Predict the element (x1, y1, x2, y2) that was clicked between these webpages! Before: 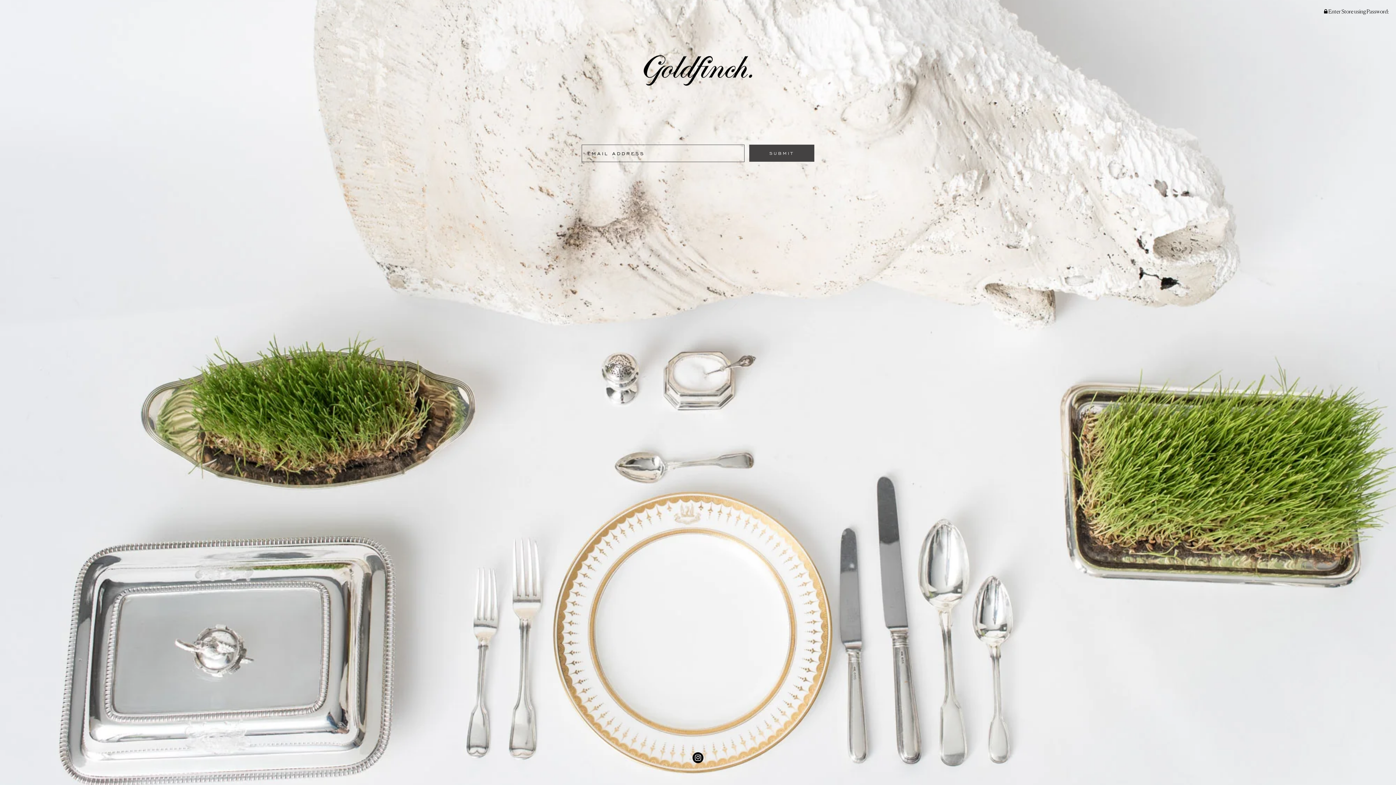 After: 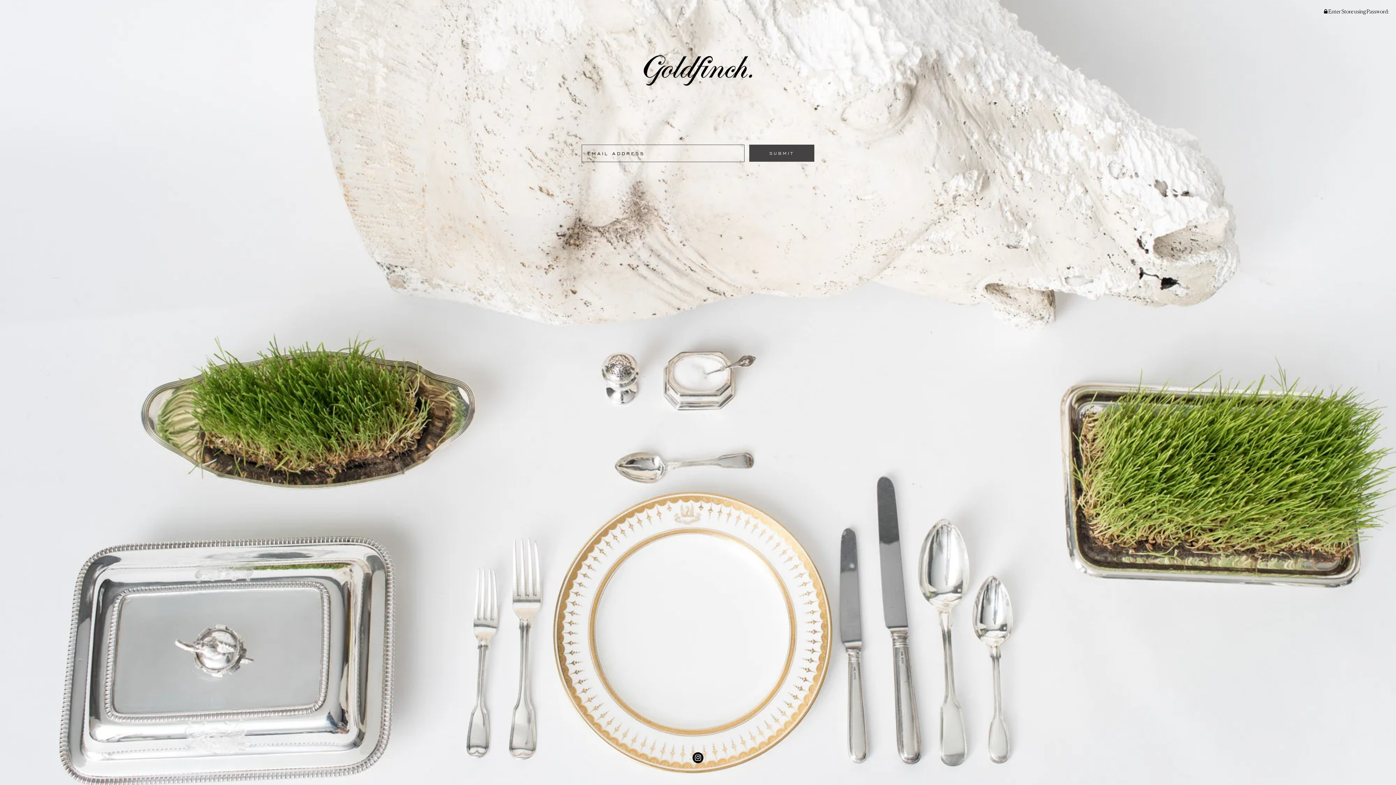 Action: bbox: (630, 92, 765, 98)